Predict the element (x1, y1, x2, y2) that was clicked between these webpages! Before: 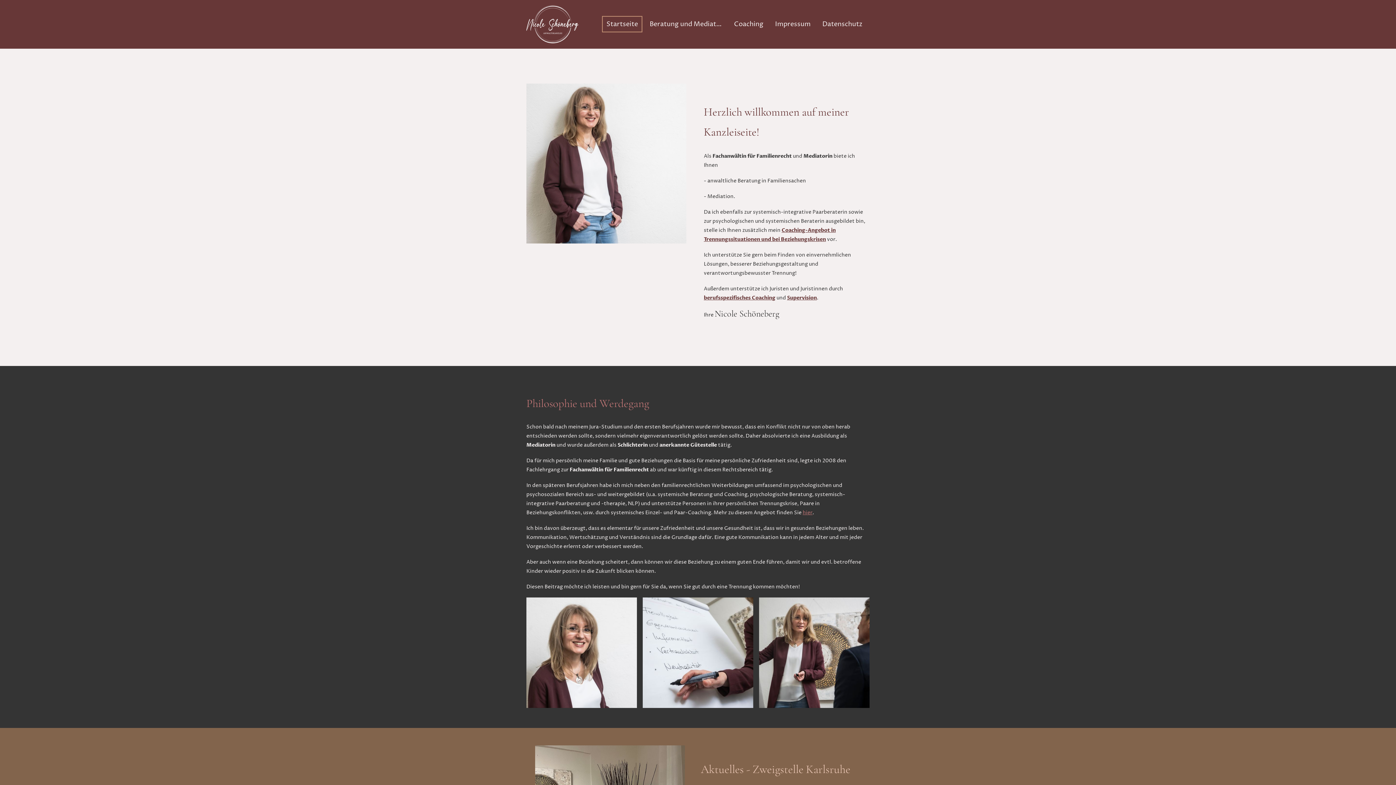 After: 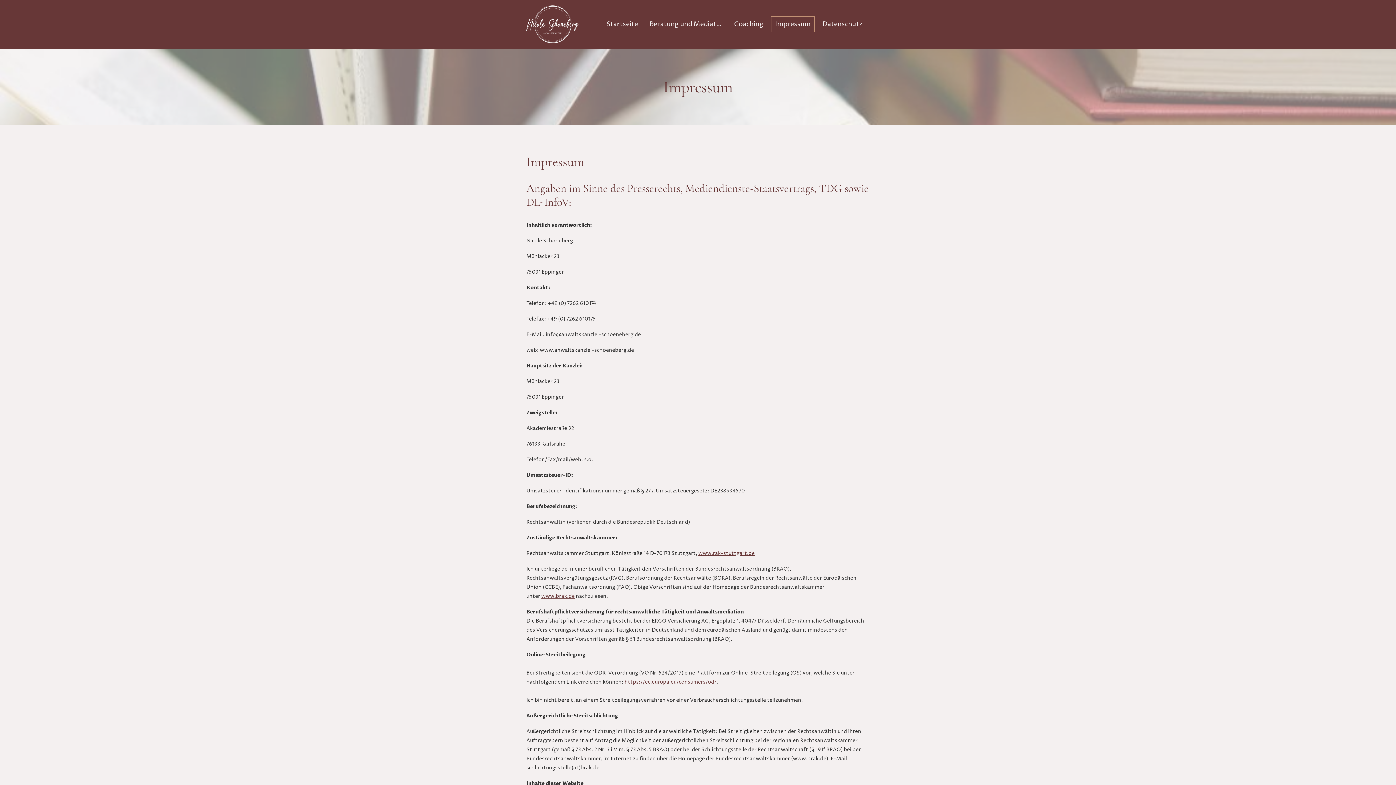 Action: bbox: (771, 16, 814, 31) label: Impressum